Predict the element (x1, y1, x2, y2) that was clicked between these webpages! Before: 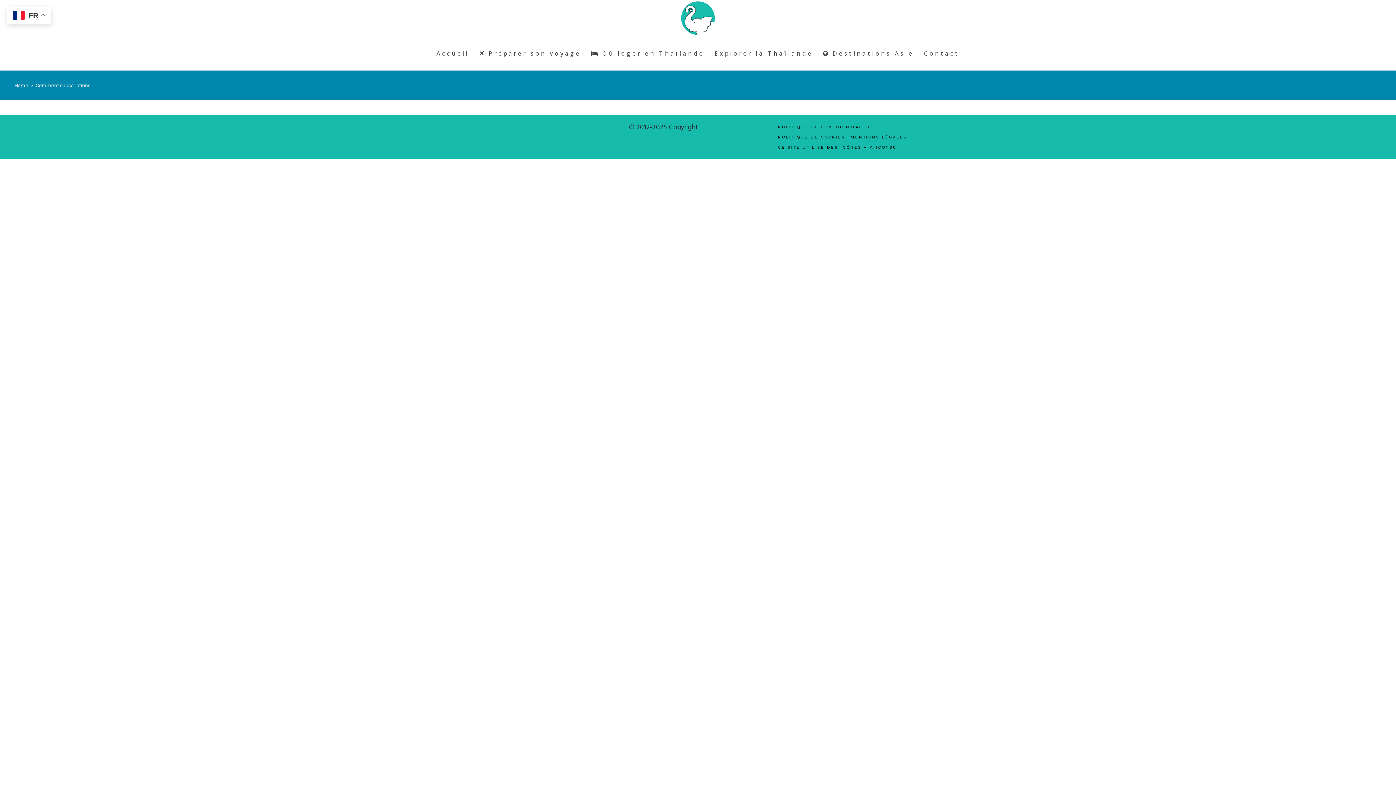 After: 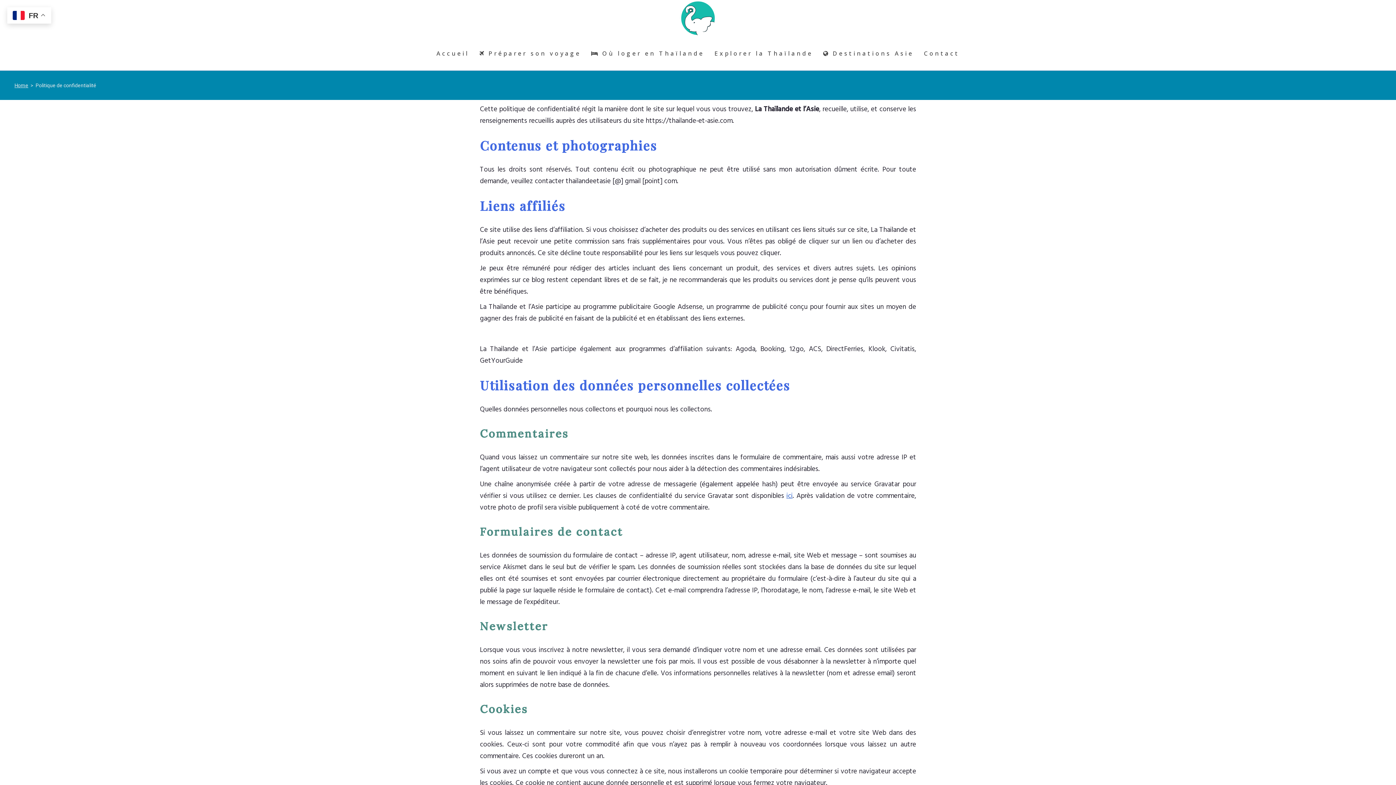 Action: label: POLITIQUE DE CONFIDENTIALITÉ bbox: (778, 122, 877, 131)